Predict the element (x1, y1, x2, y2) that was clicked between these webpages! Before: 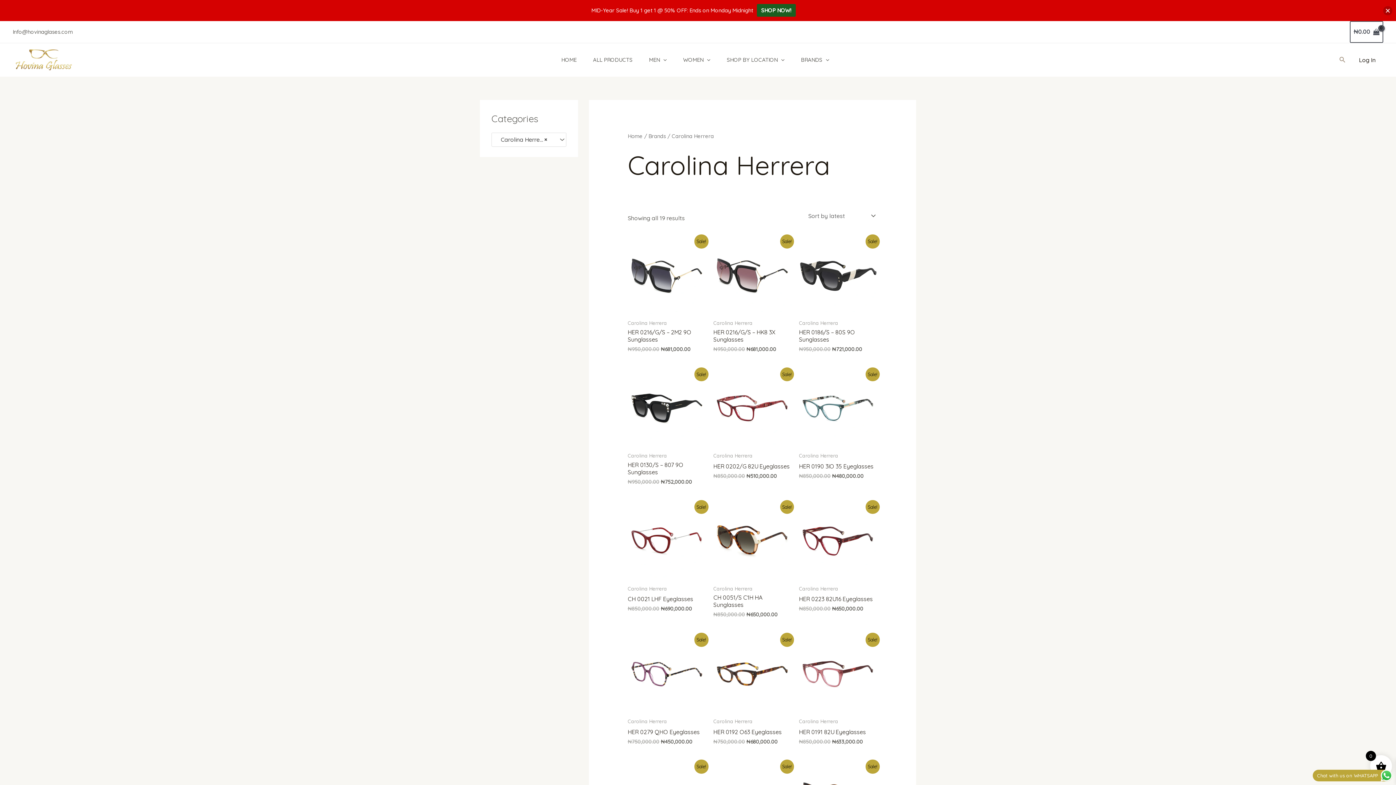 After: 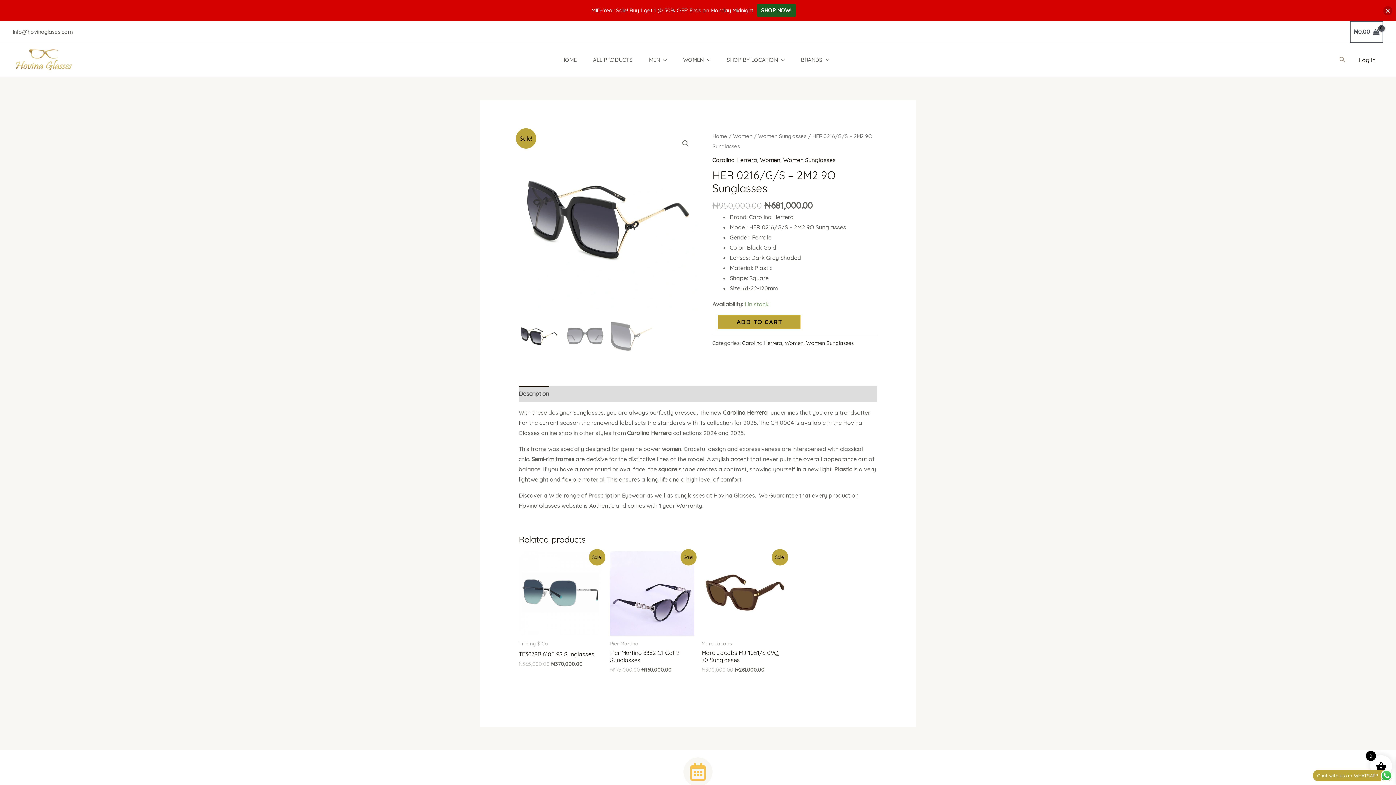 Action: label: HER 0216/G/S – 2M2 9O Sunglasses bbox: (627, 328, 706, 346)